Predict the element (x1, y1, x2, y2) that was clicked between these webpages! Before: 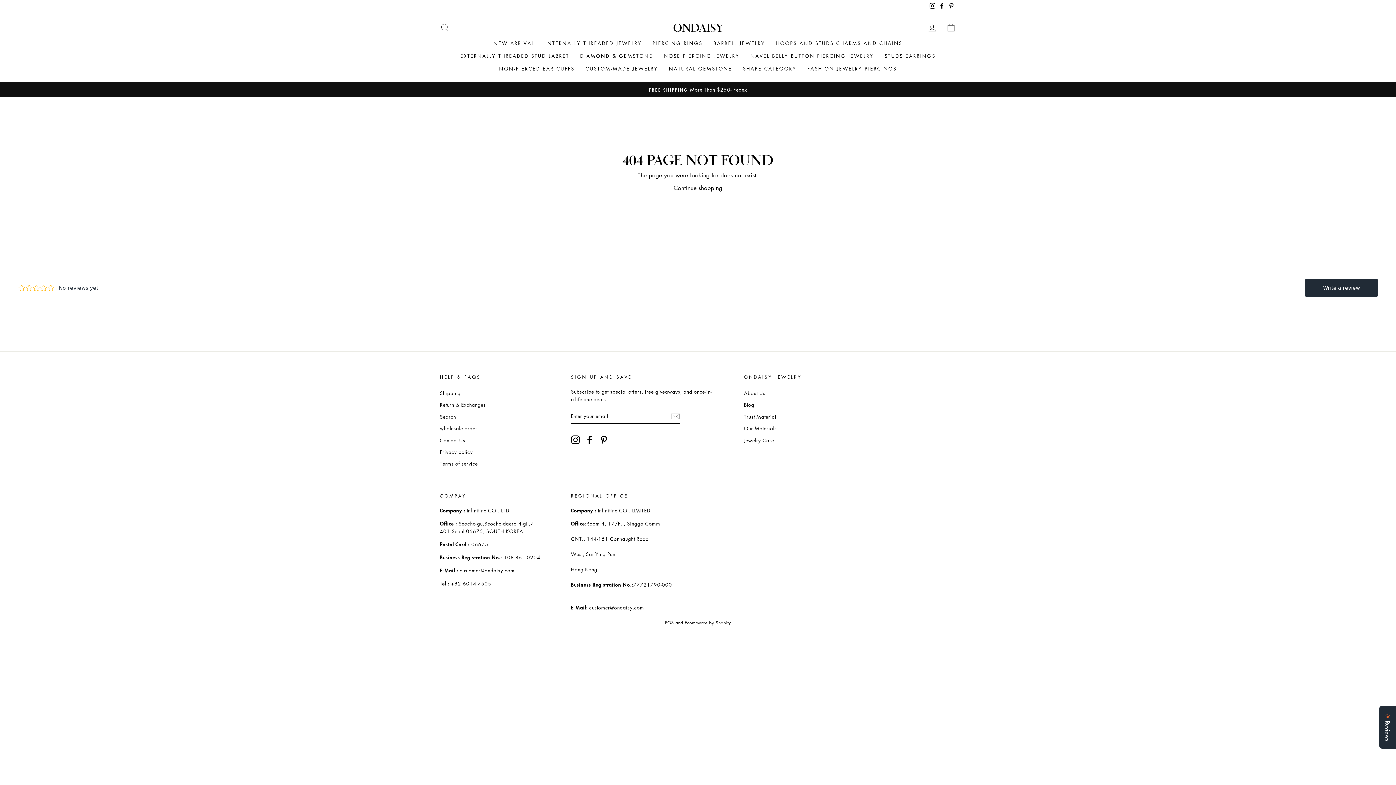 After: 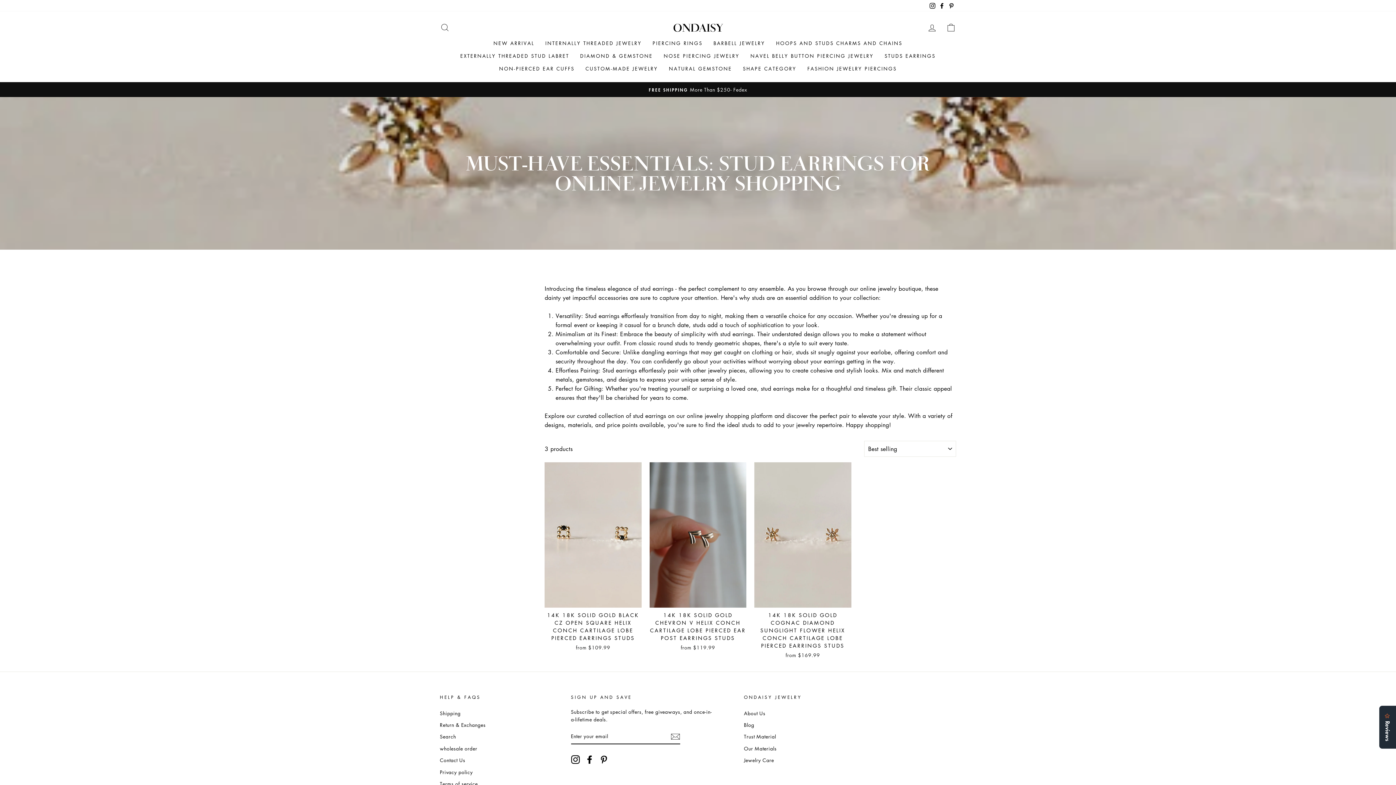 Action: label: STUDS EARRINGS bbox: (879, 49, 941, 62)